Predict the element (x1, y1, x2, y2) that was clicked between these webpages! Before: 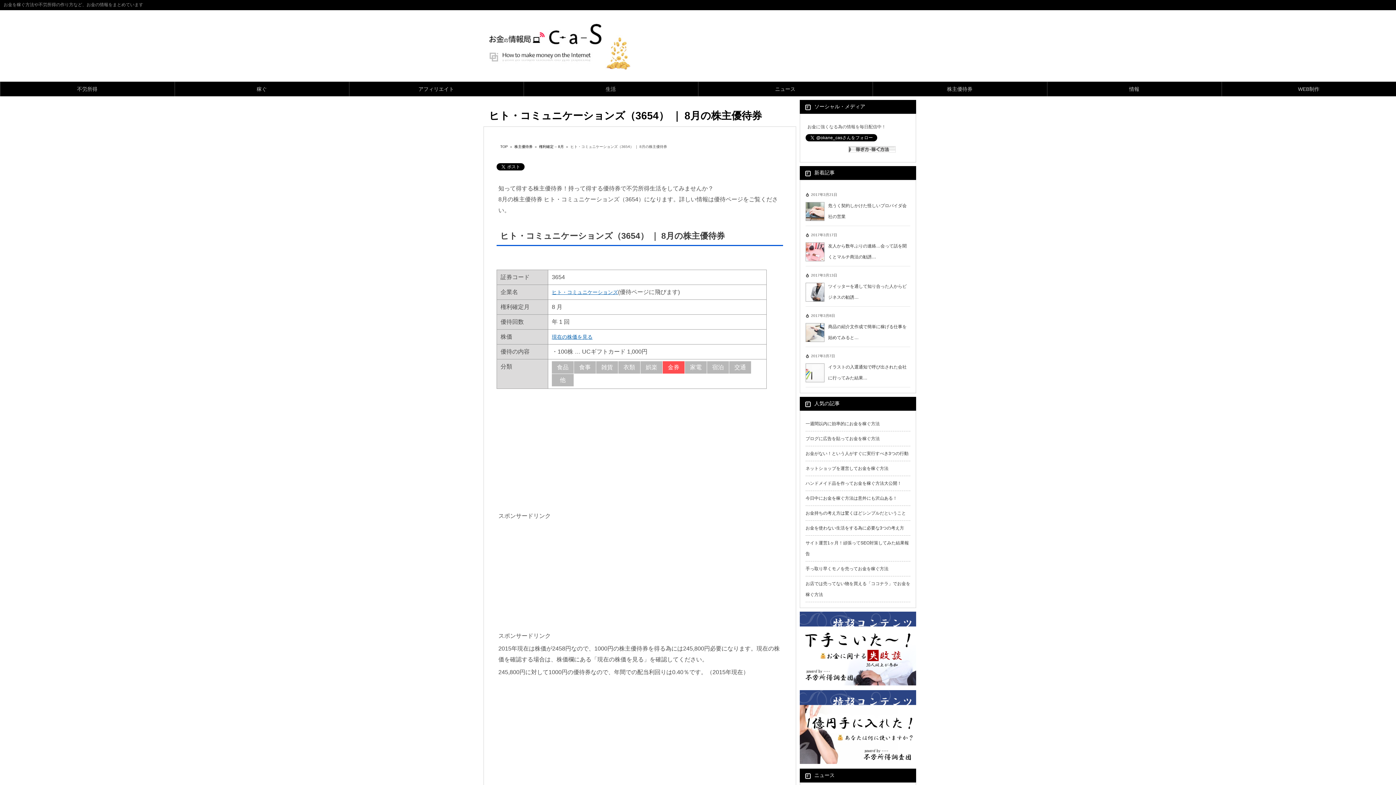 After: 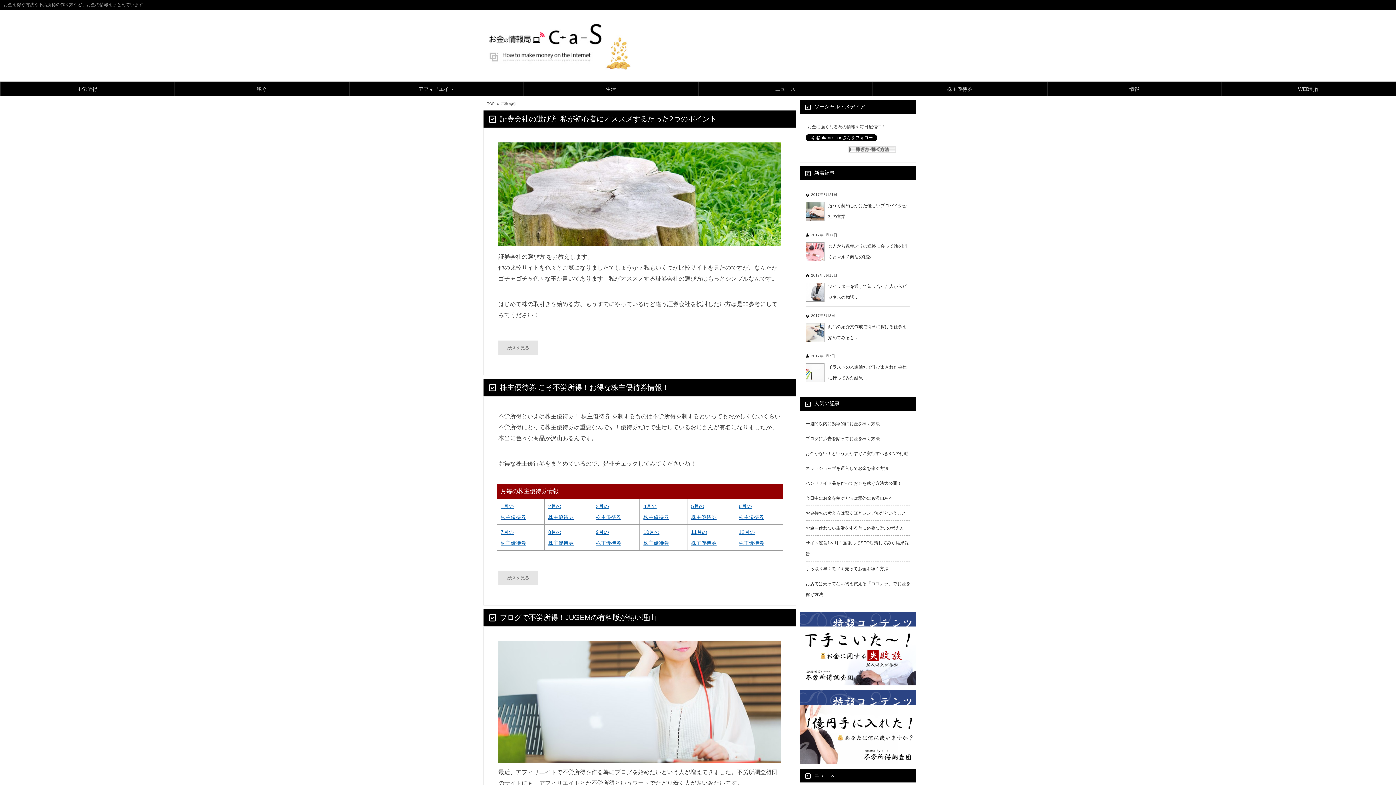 Action: label: 不労所得 bbox: (0, 81, 174, 96)